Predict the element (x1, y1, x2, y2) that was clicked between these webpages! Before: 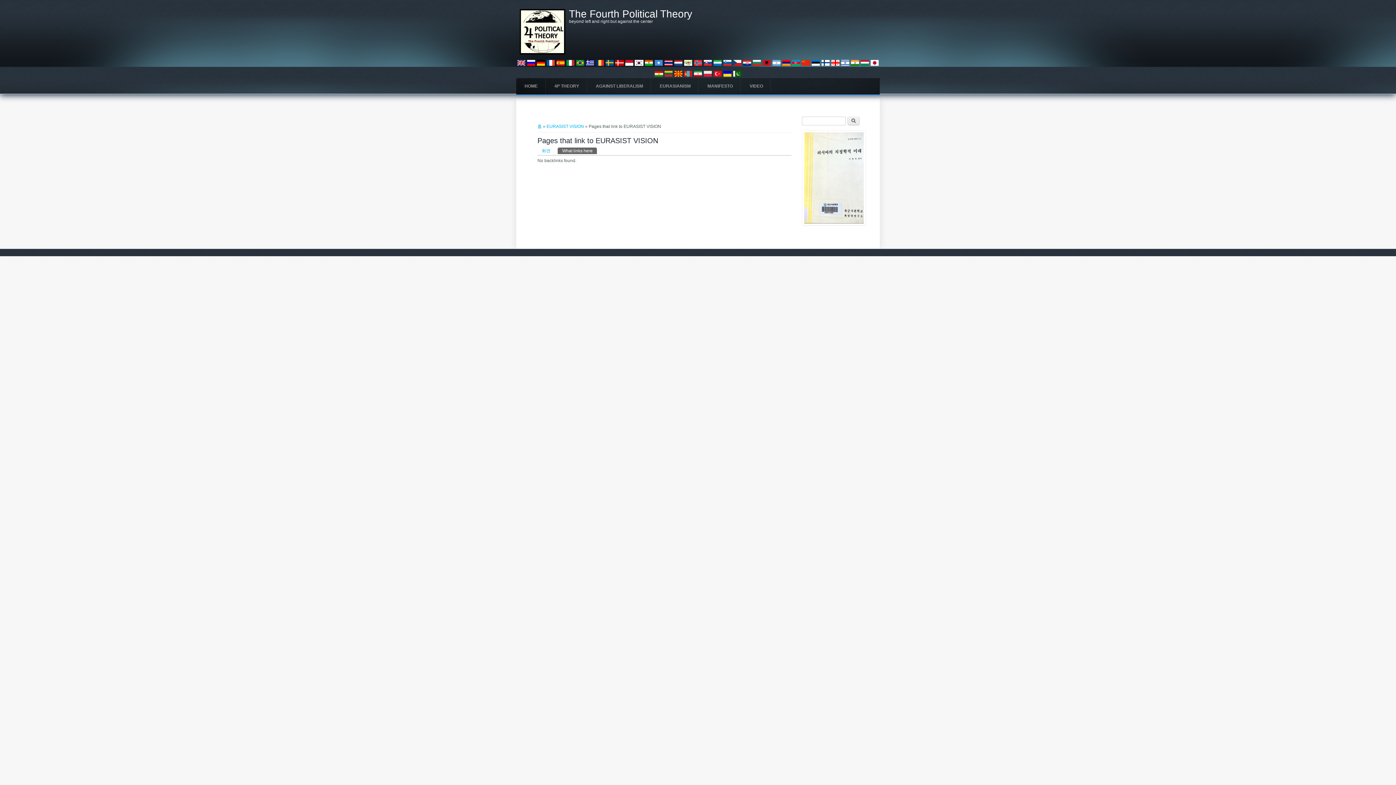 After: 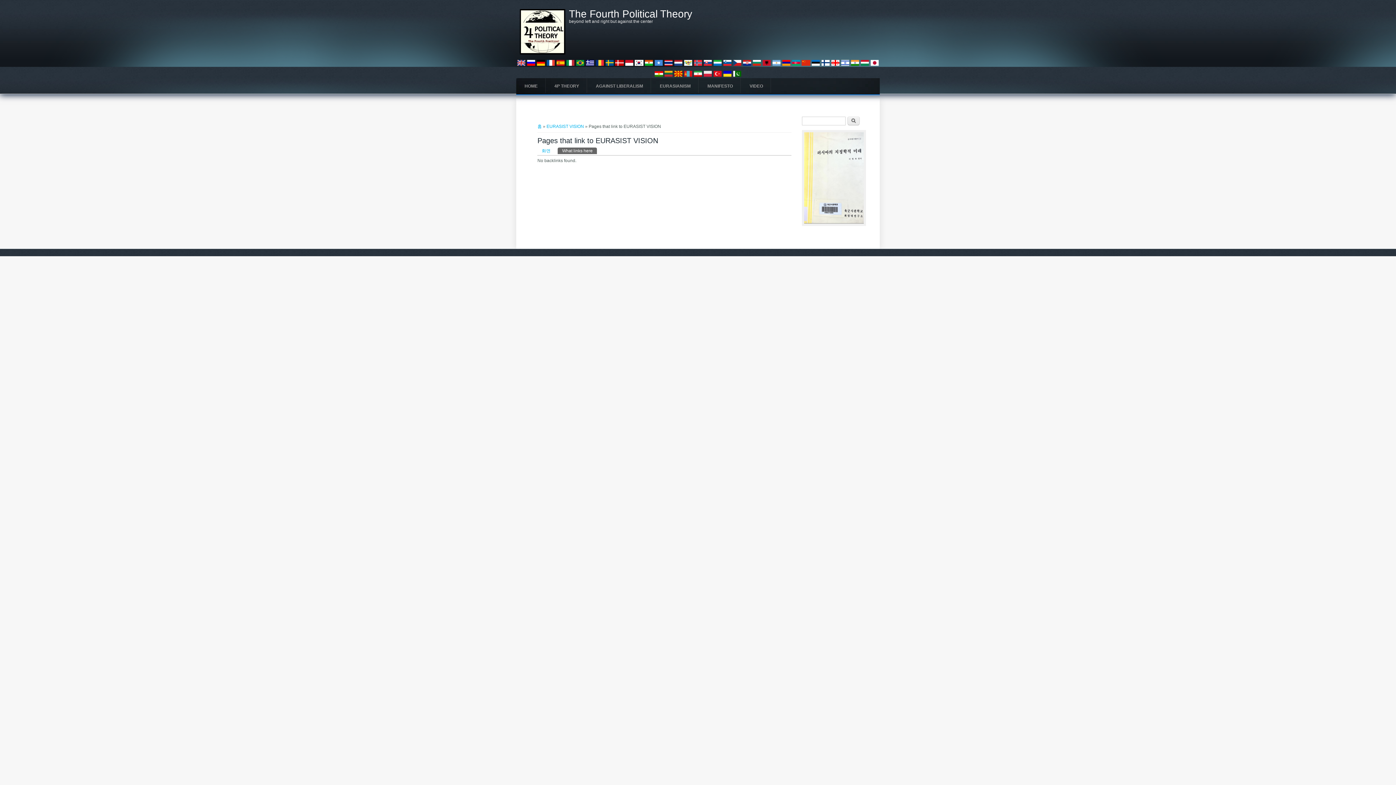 Action: bbox: (802, 221, 866, 226)